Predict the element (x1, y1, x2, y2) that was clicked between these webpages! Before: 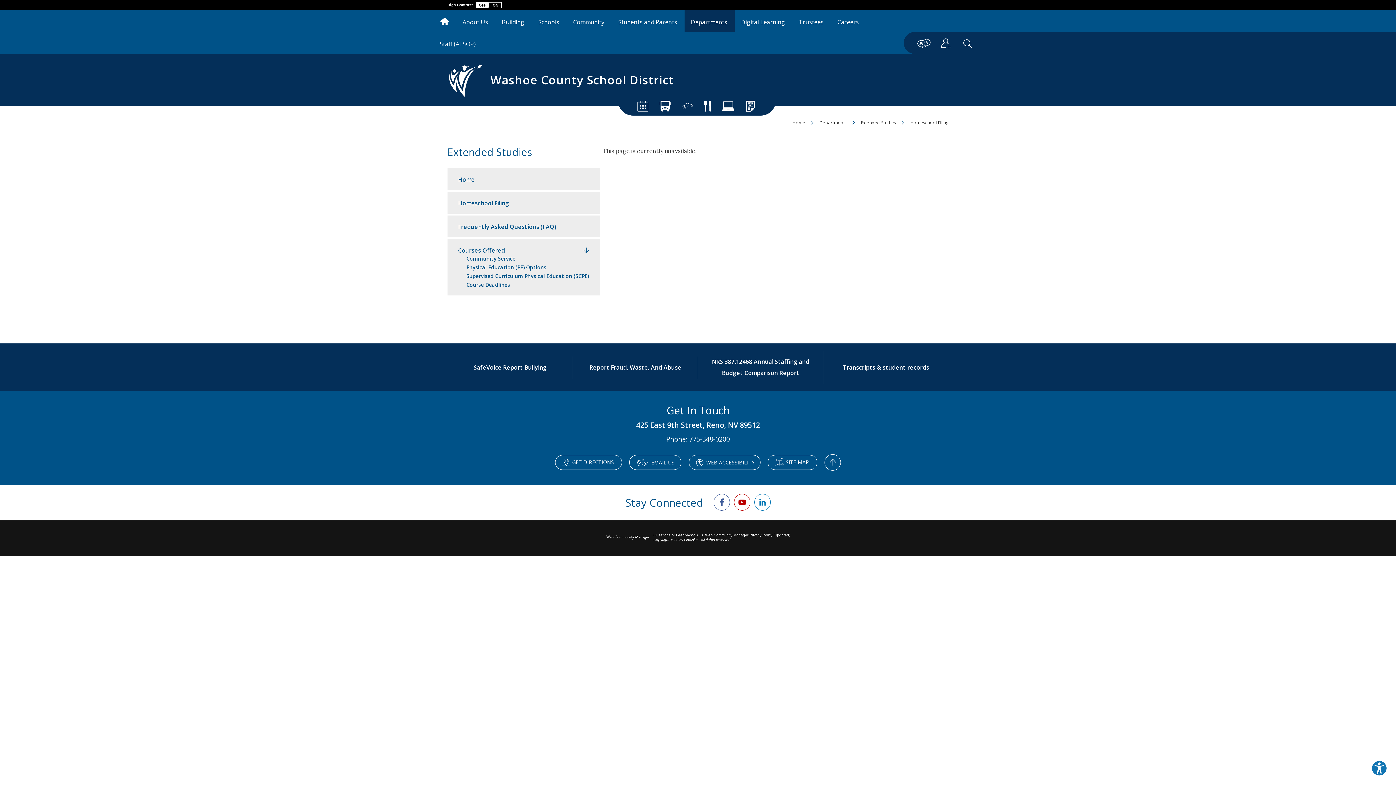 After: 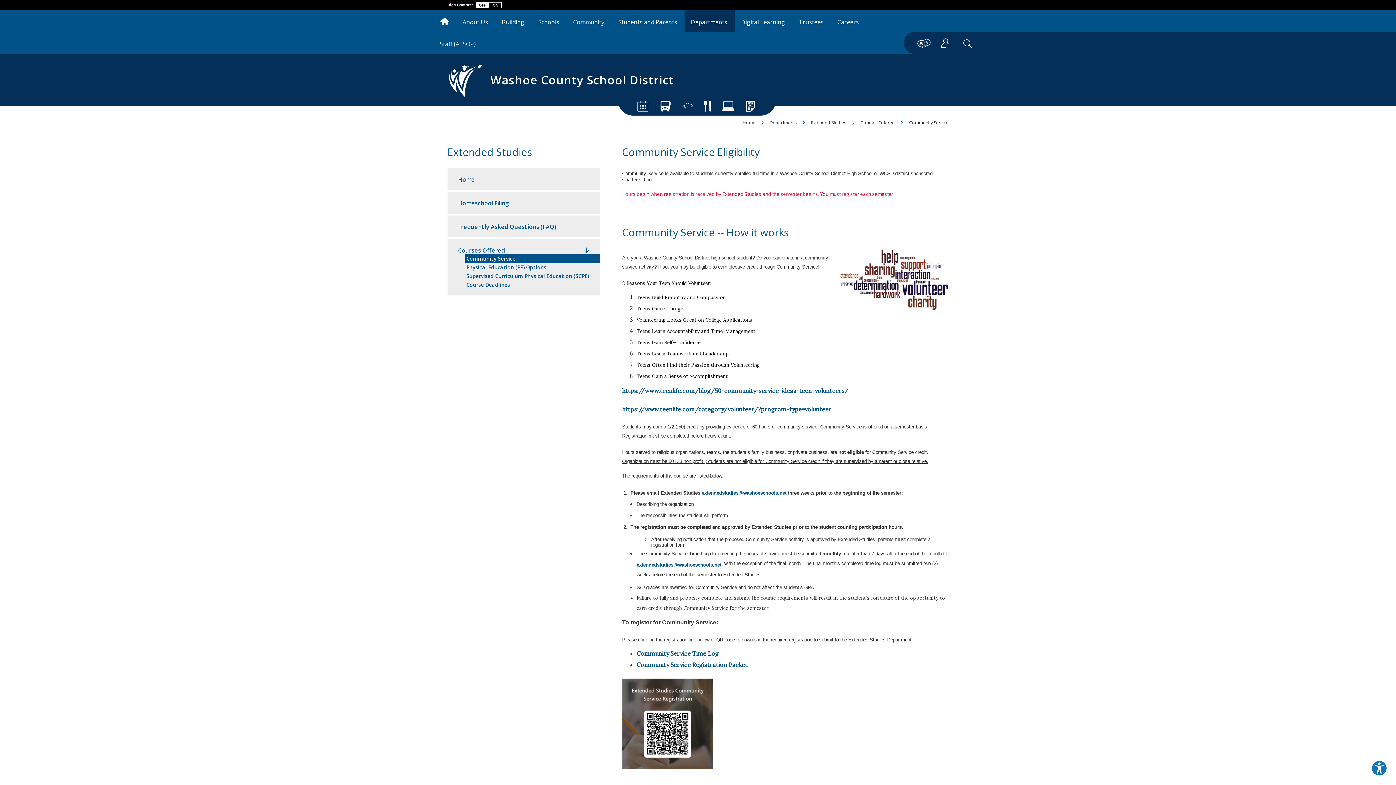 Action: label: Community Service bbox: (465, 254, 600, 263)